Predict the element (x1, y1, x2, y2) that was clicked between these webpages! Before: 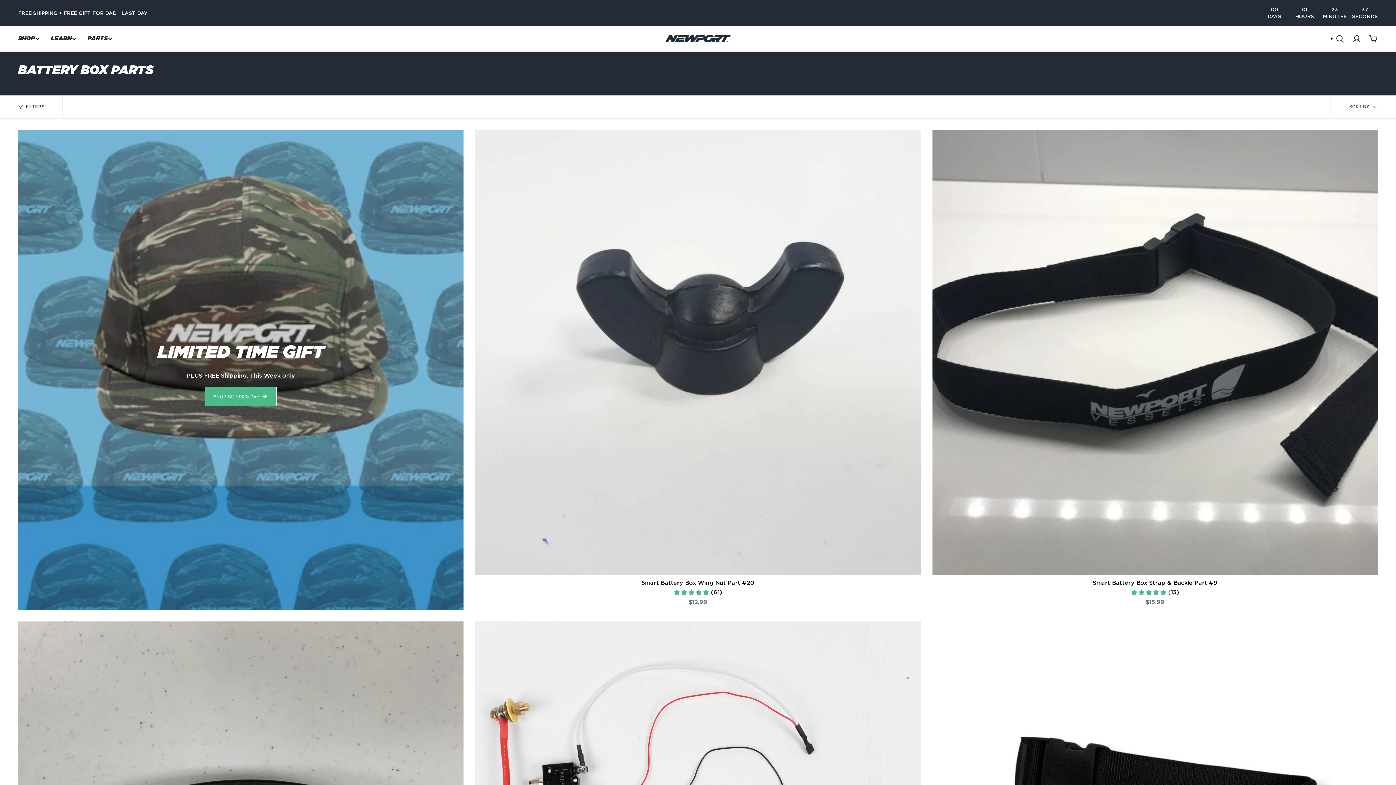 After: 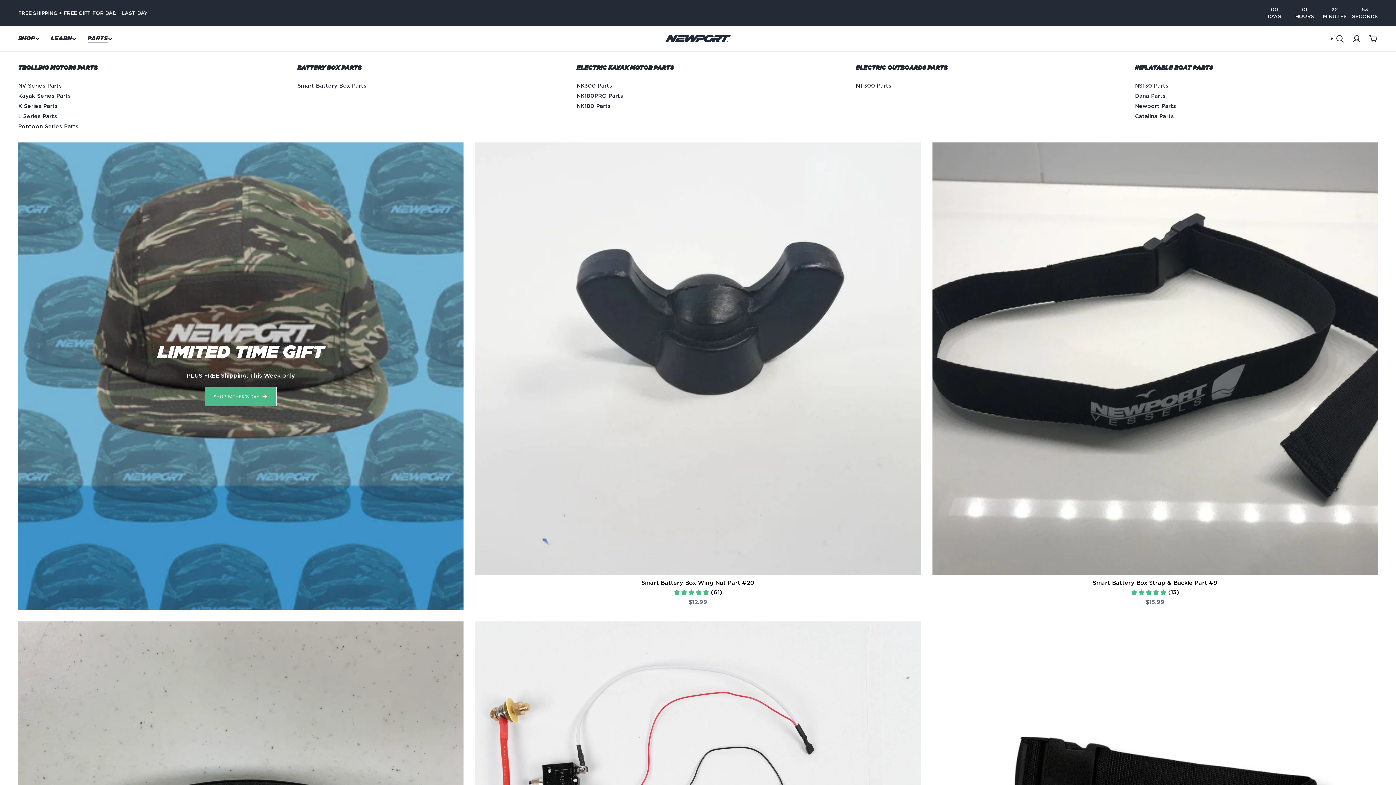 Action: label: PARTS bbox: (82, 29, 118, 47)